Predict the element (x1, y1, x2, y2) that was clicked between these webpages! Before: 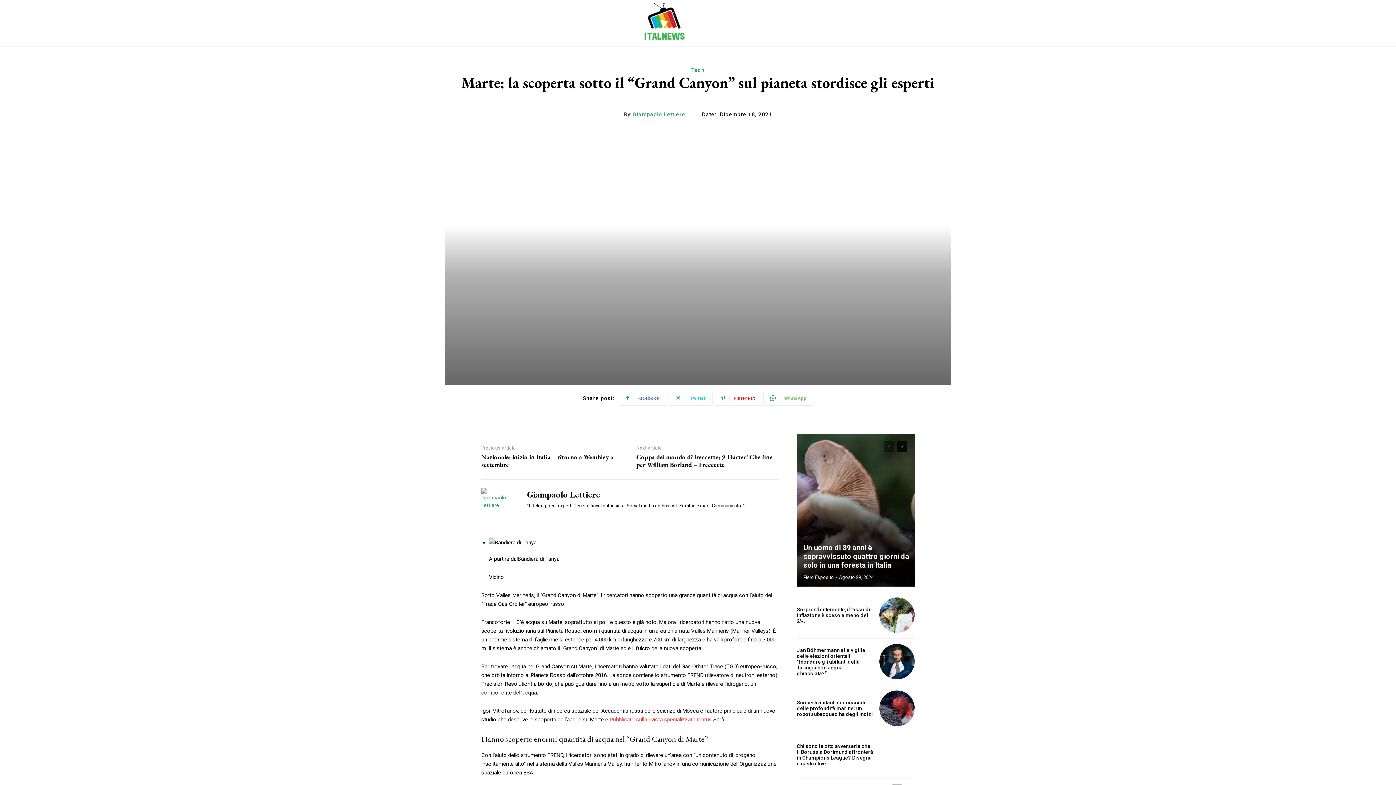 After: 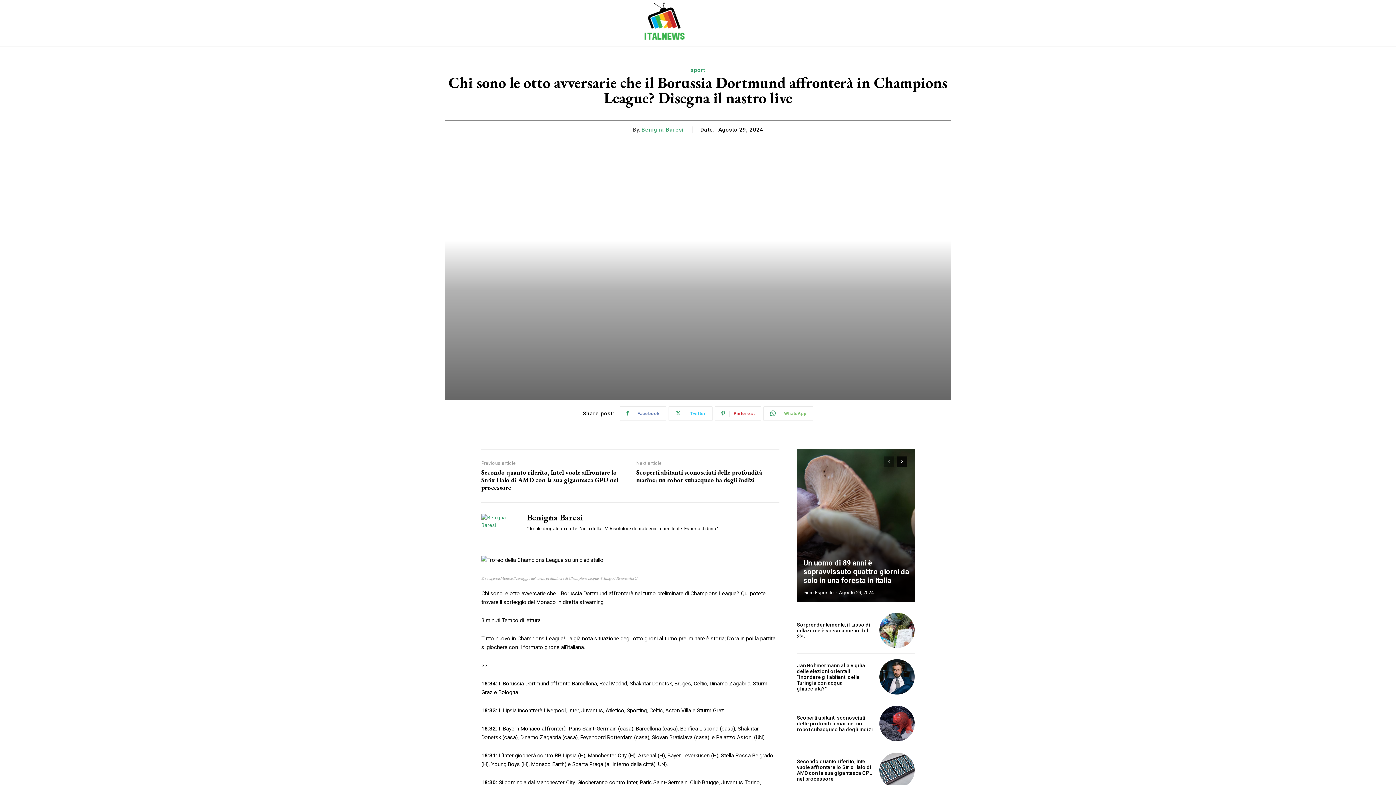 Action: bbox: (797, 743, 873, 766) label: Chi sono le otto avversarie che il Borussia Dortmund affronterà in Champions League? Disegna il nastro live